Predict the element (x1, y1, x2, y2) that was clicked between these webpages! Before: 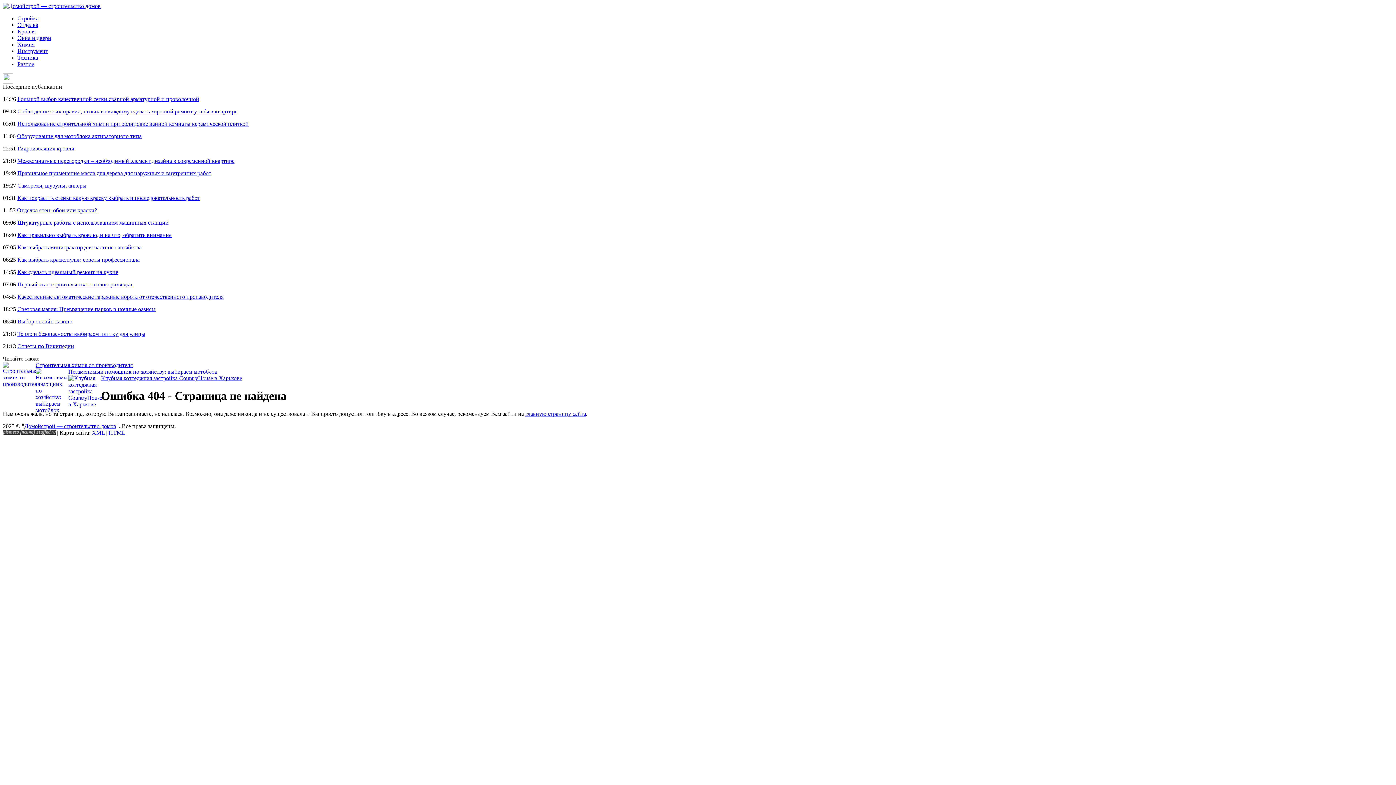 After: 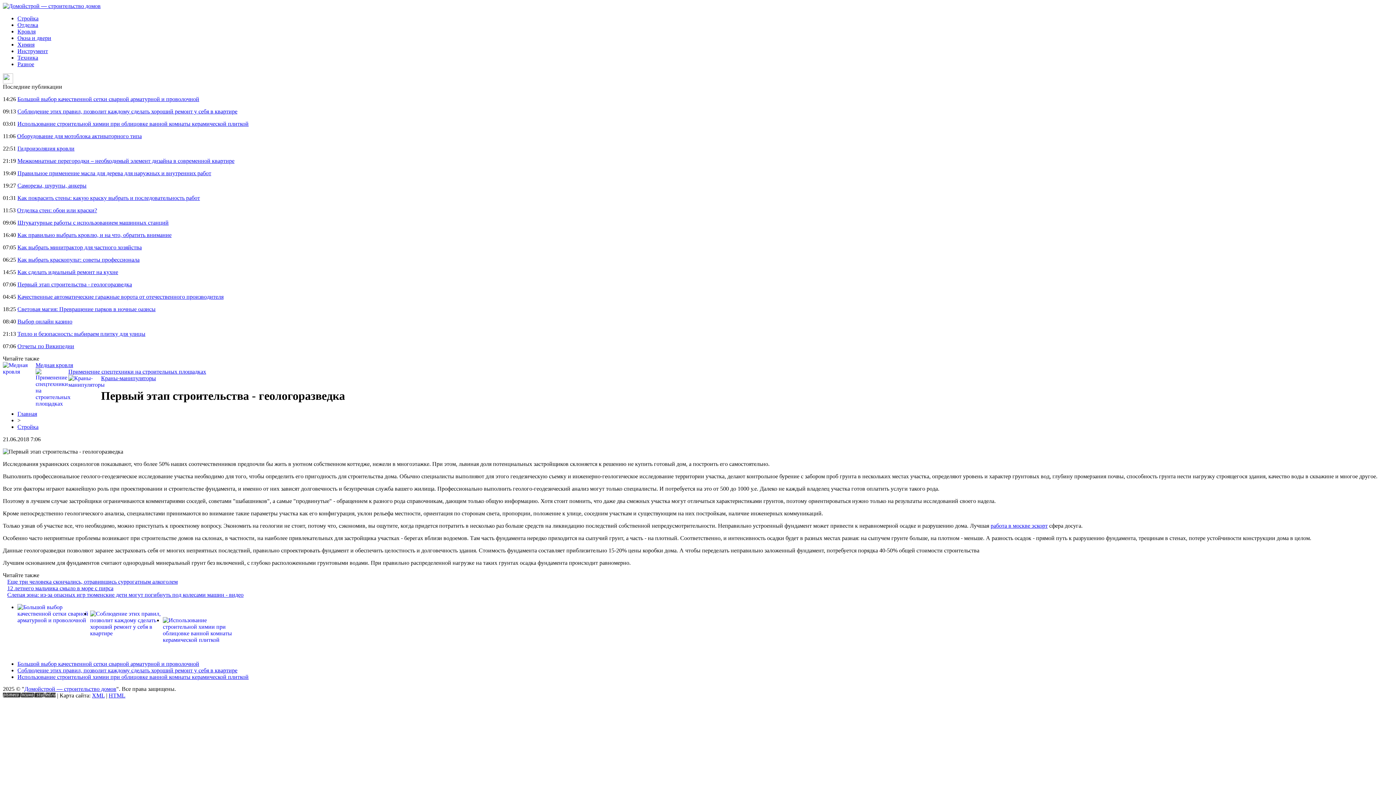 Action: label: Первый этап строительства - геологоразведка bbox: (17, 281, 132, 287)